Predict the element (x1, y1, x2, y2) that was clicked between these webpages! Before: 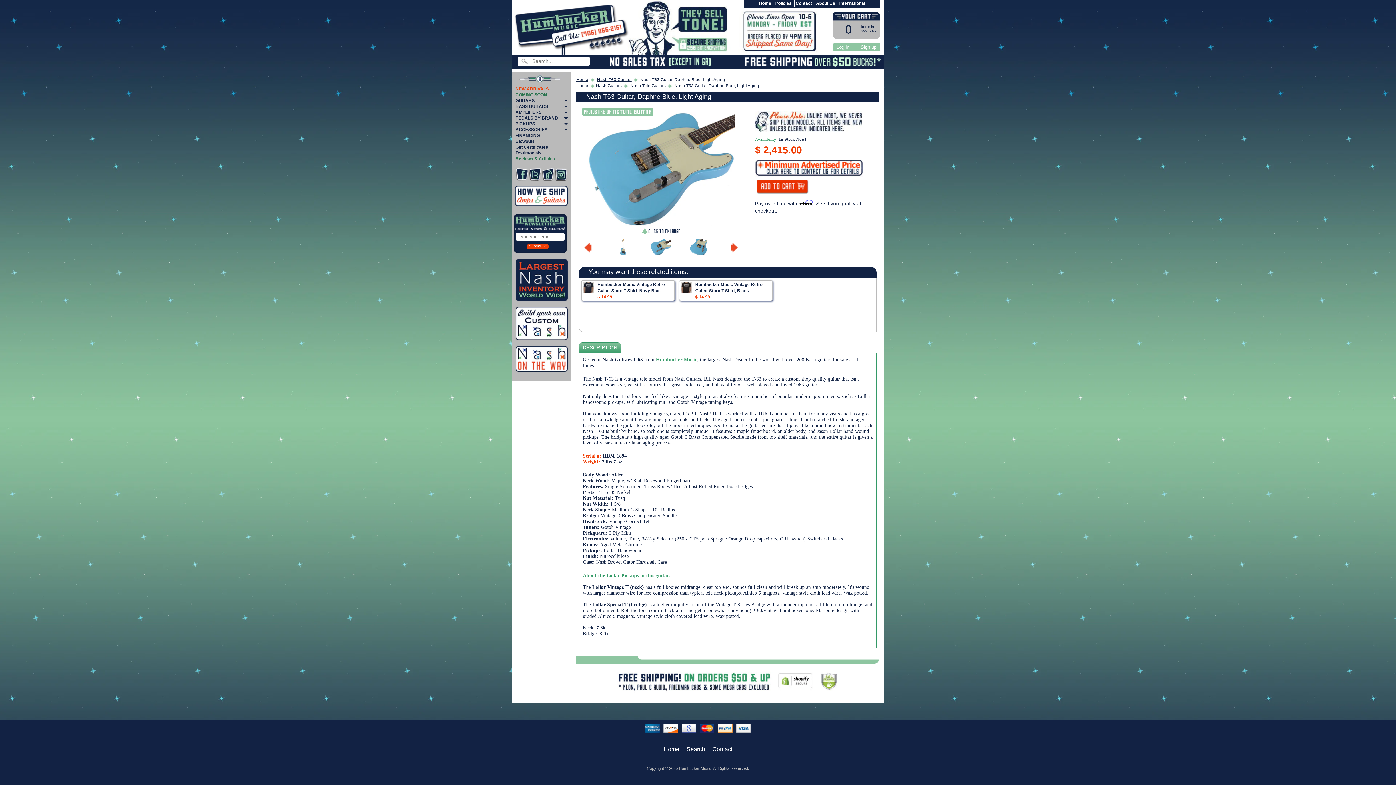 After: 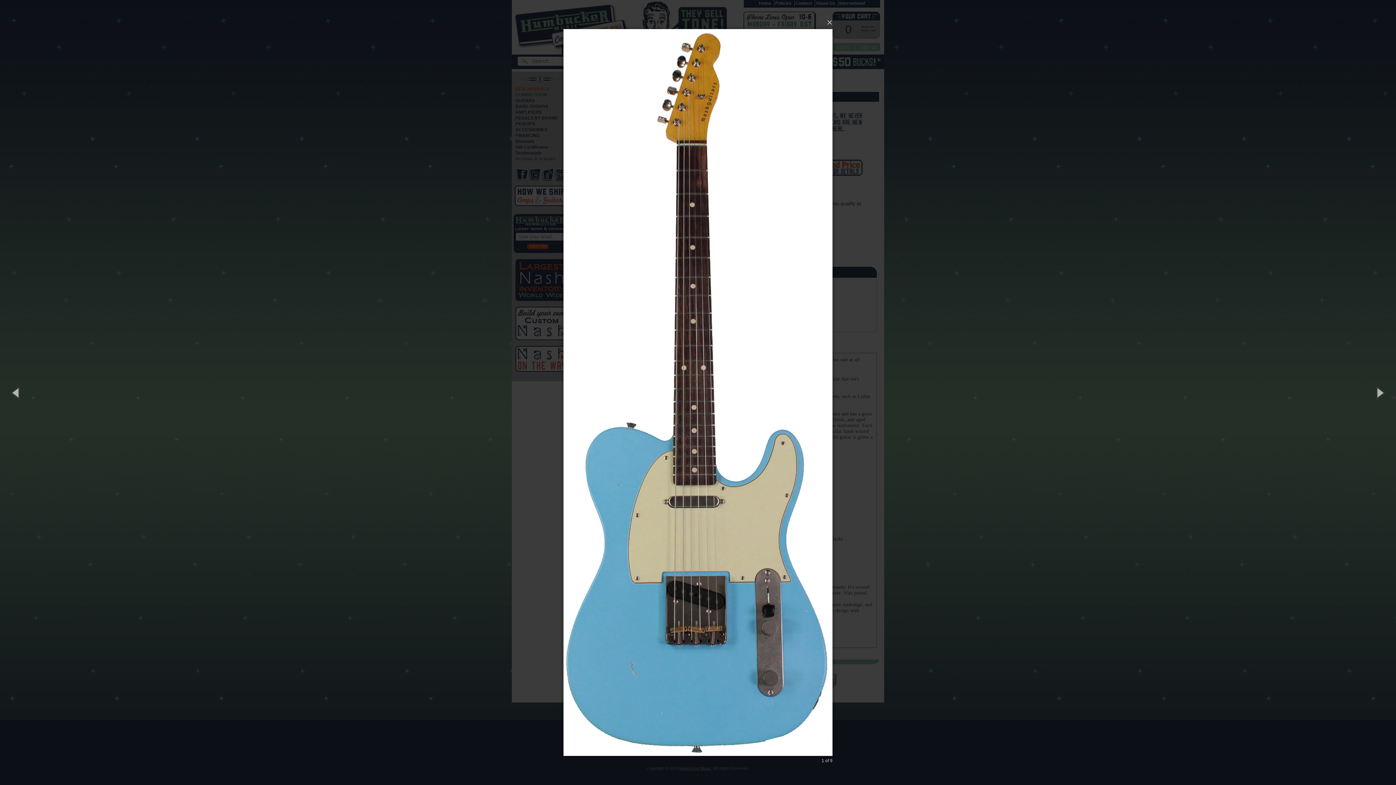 Action: bbox: (582, 107, 740, 234)